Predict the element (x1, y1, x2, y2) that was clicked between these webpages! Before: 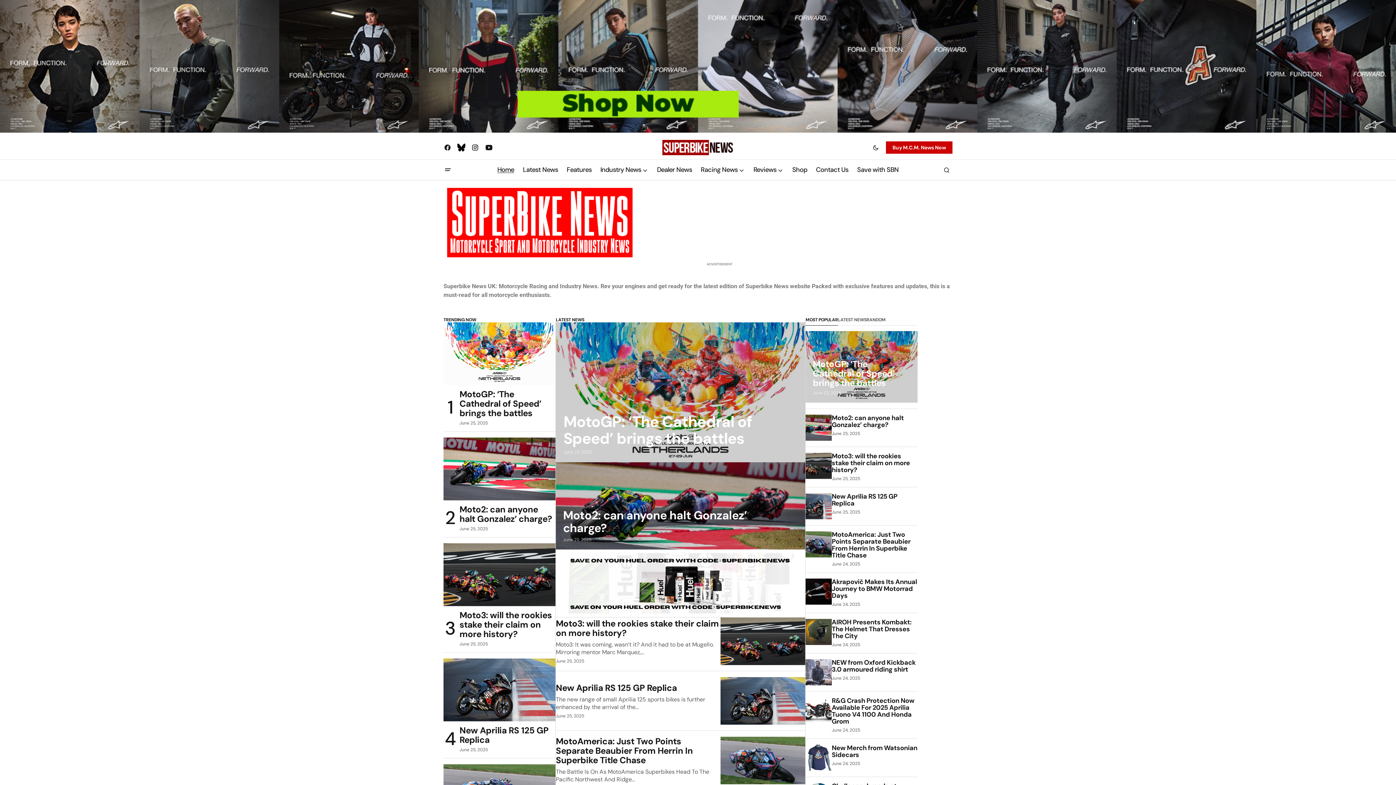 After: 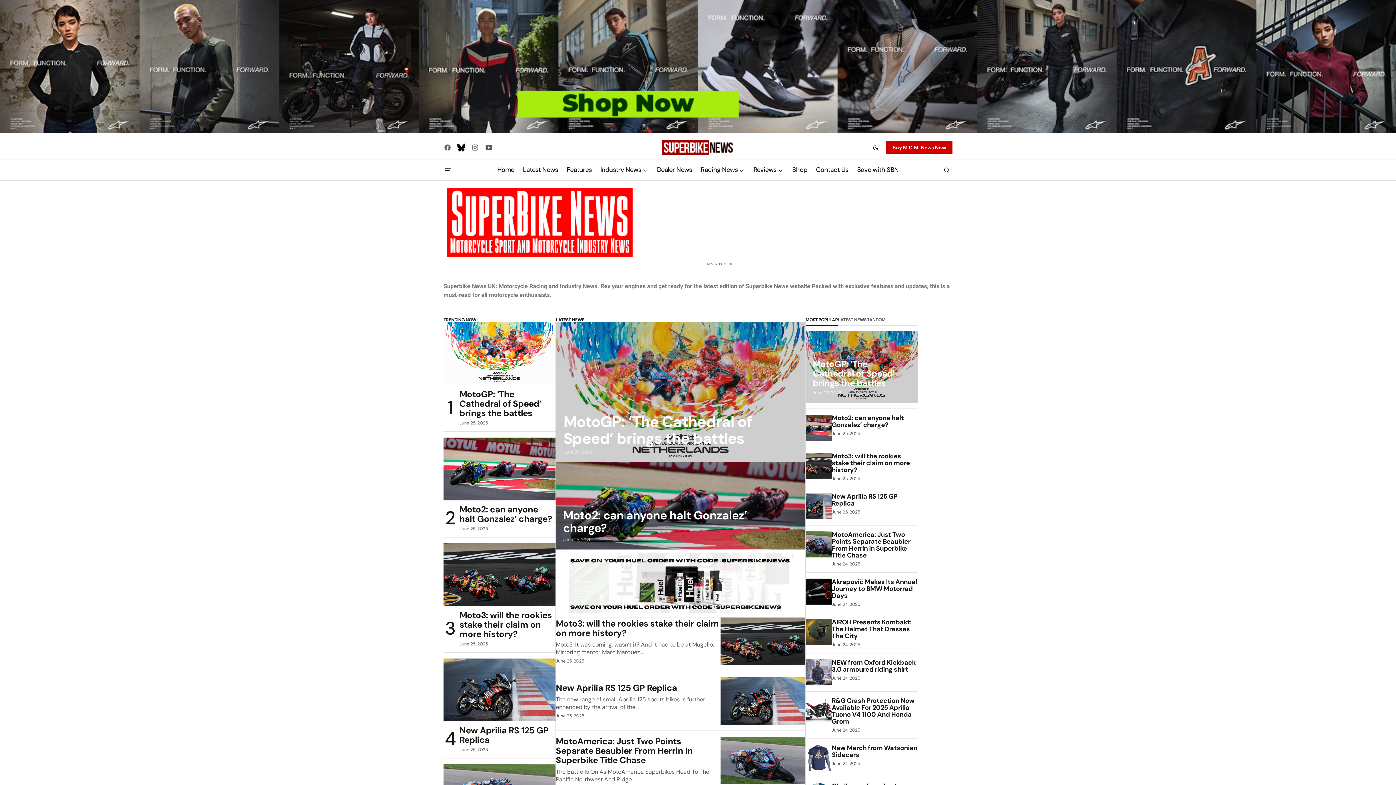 Action: bbox: (454, 140, 468, 154)